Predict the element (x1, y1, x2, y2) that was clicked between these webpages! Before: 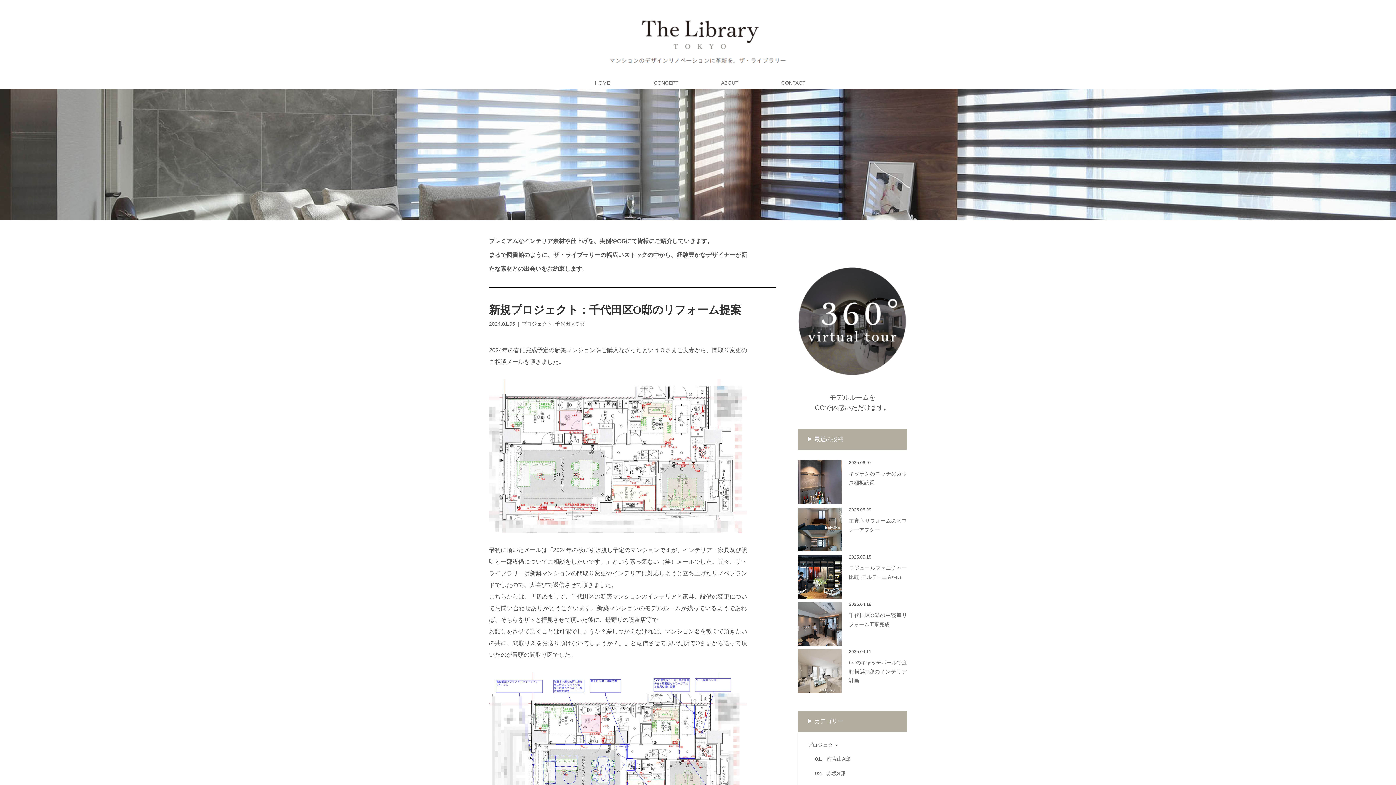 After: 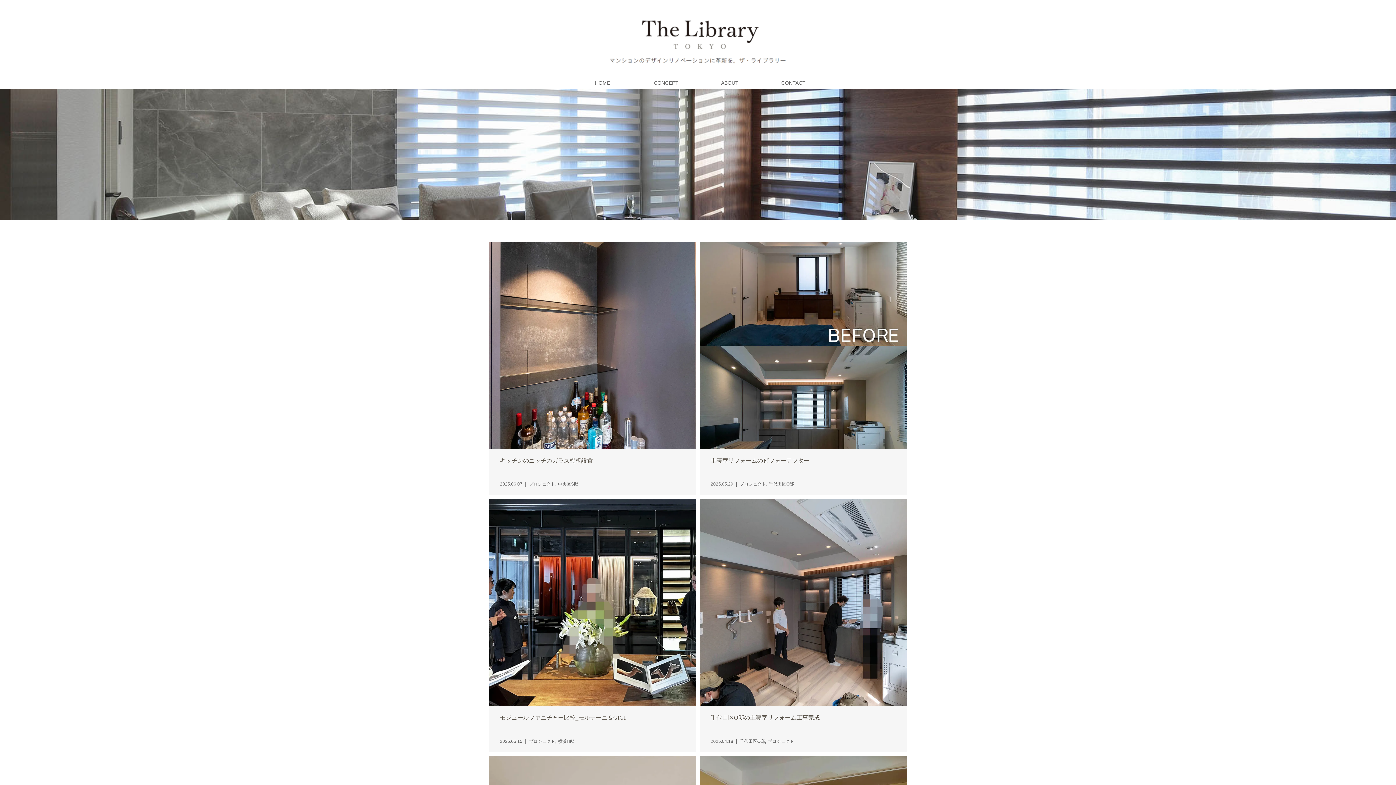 Action: bbox: (521, 321, 552, 326) label: プロジェクト